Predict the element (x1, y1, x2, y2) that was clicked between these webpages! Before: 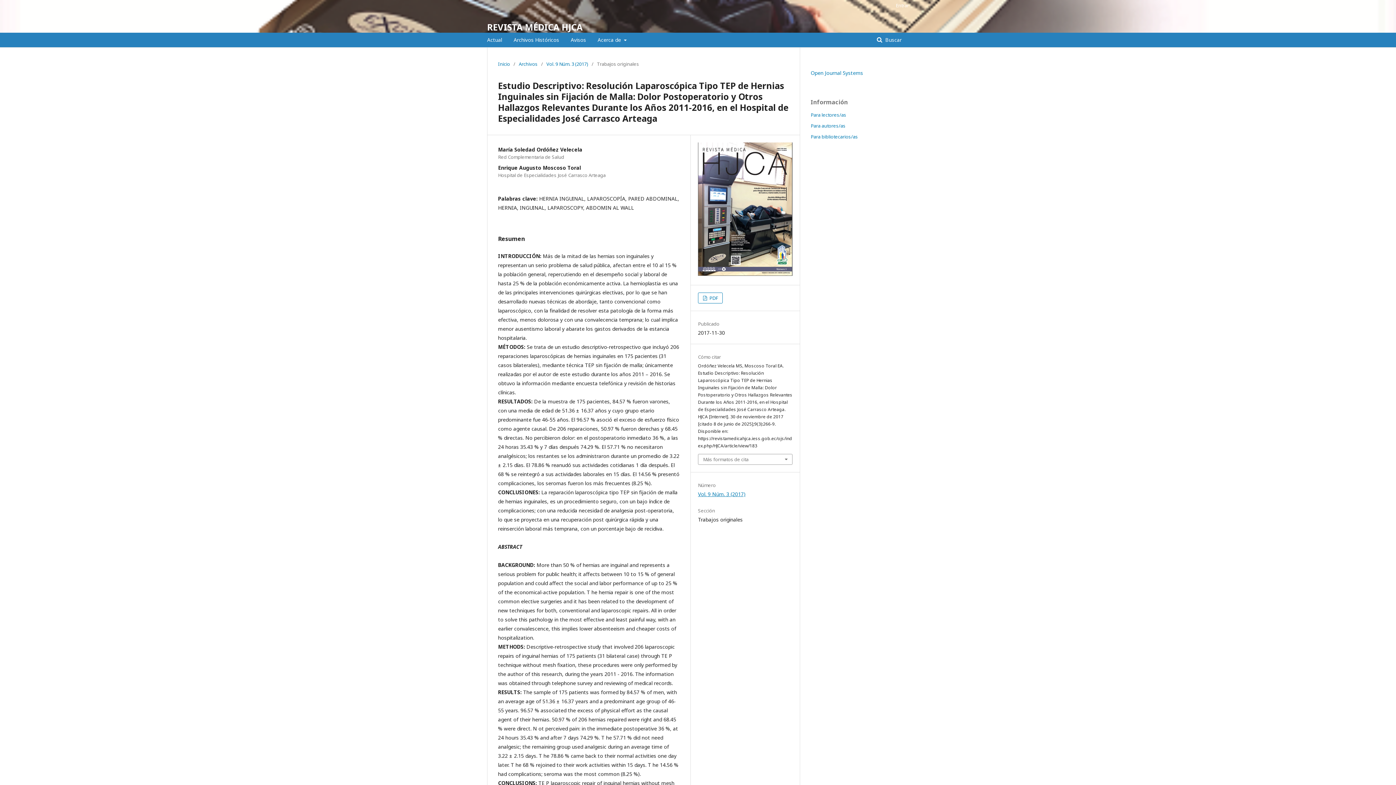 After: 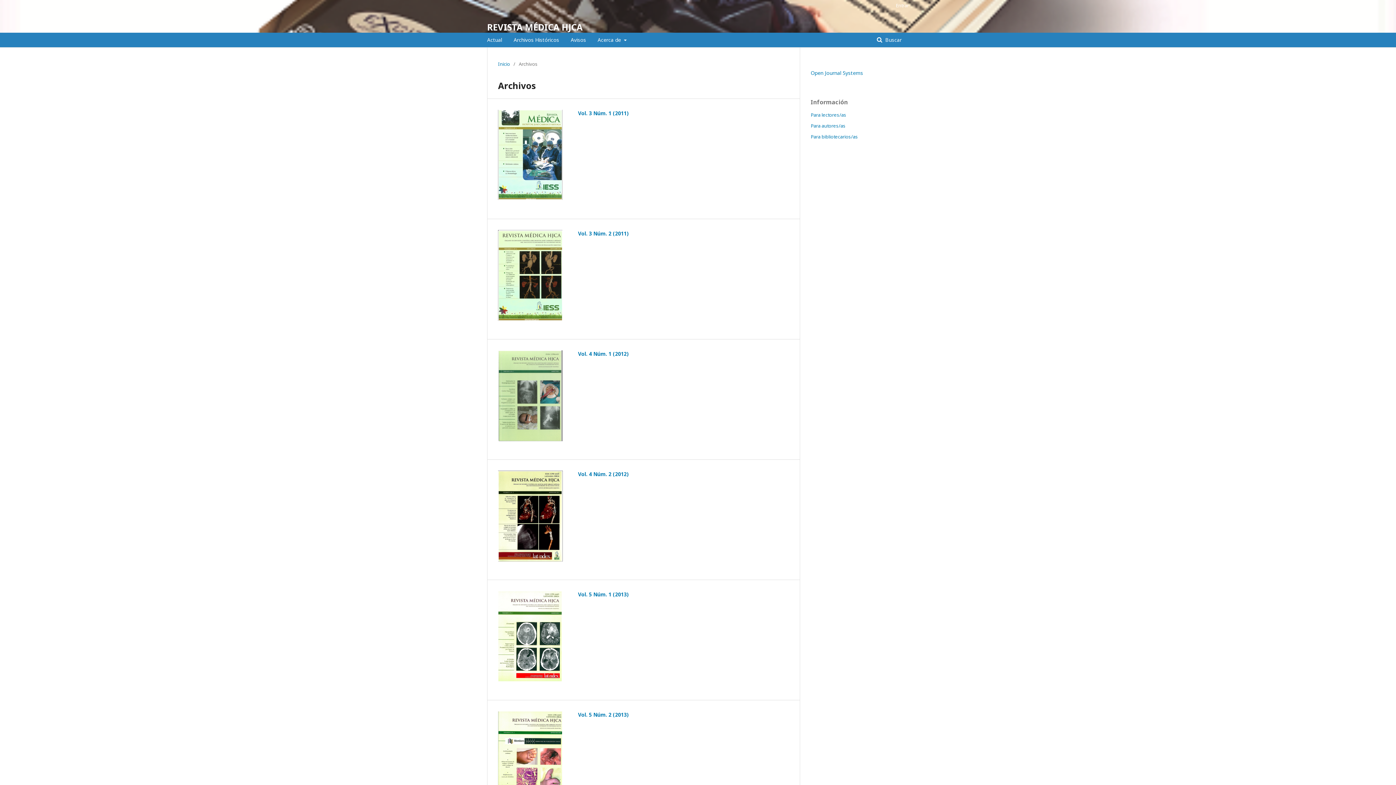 Action: label: Archivos bbox: (518, 60, 537, 67)